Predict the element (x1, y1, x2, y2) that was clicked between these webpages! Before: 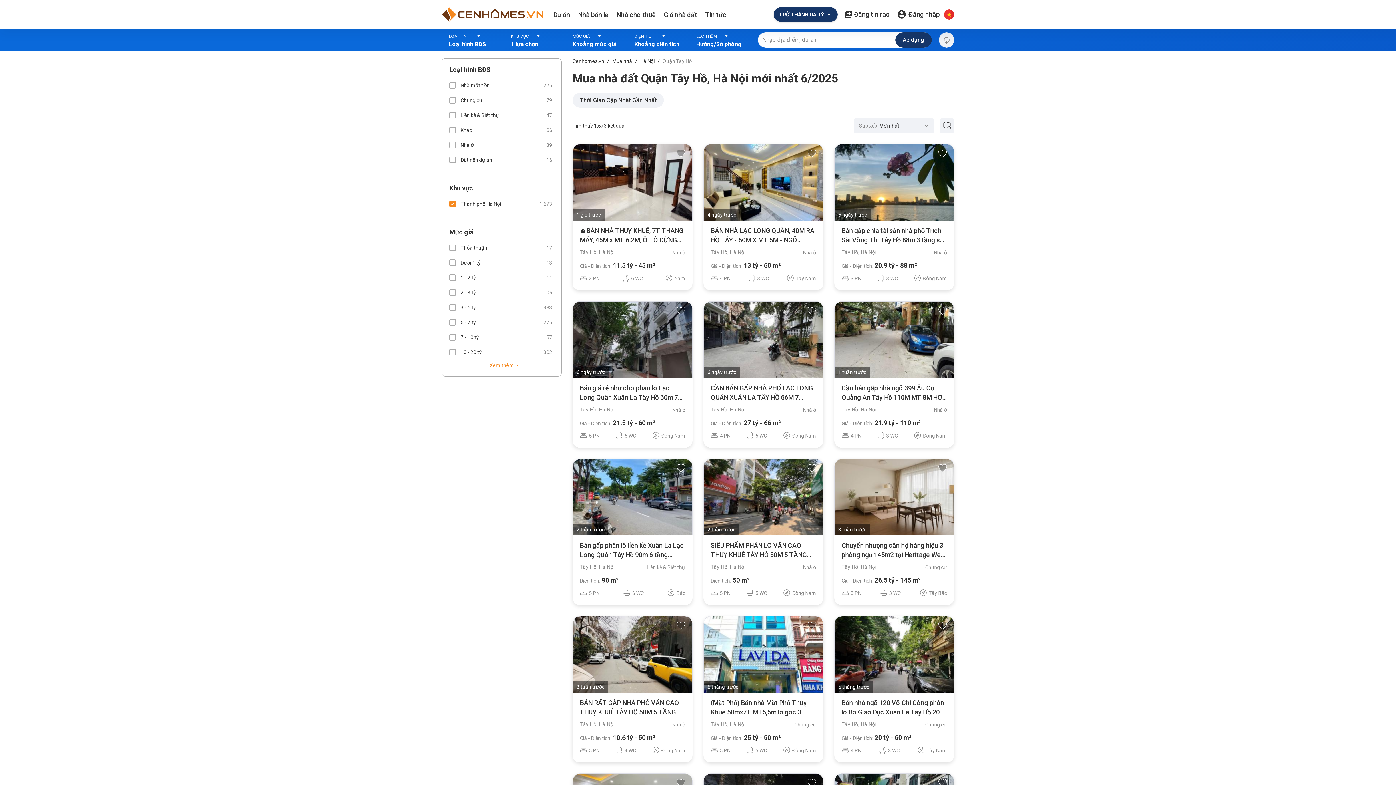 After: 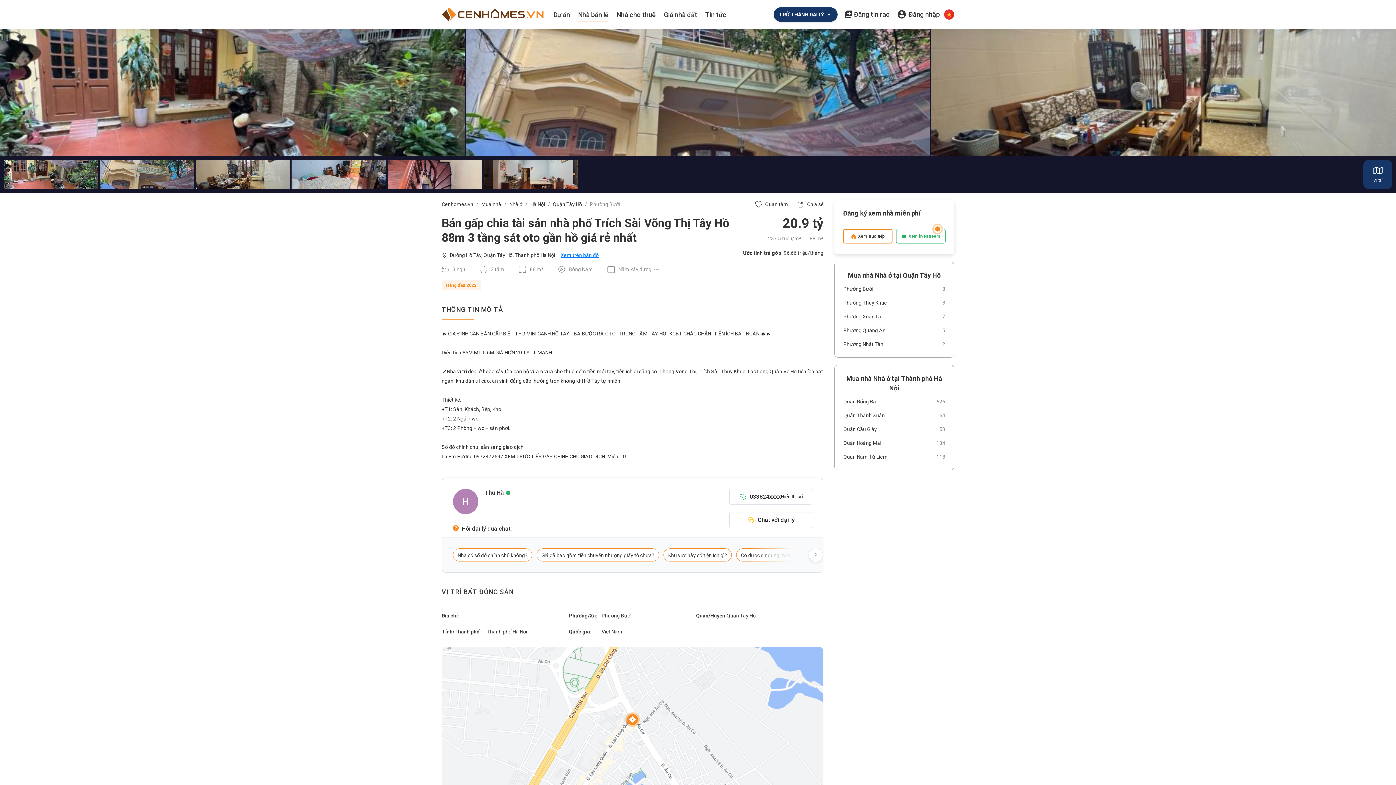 Action: label: Bán gấp chia tài sản nhà phố Trích Sài Võng Thị Tây Hồ 88m 3 tầng sát oto gần hồ giá rẻ nhất bbox: (841, 226, 947, 245)